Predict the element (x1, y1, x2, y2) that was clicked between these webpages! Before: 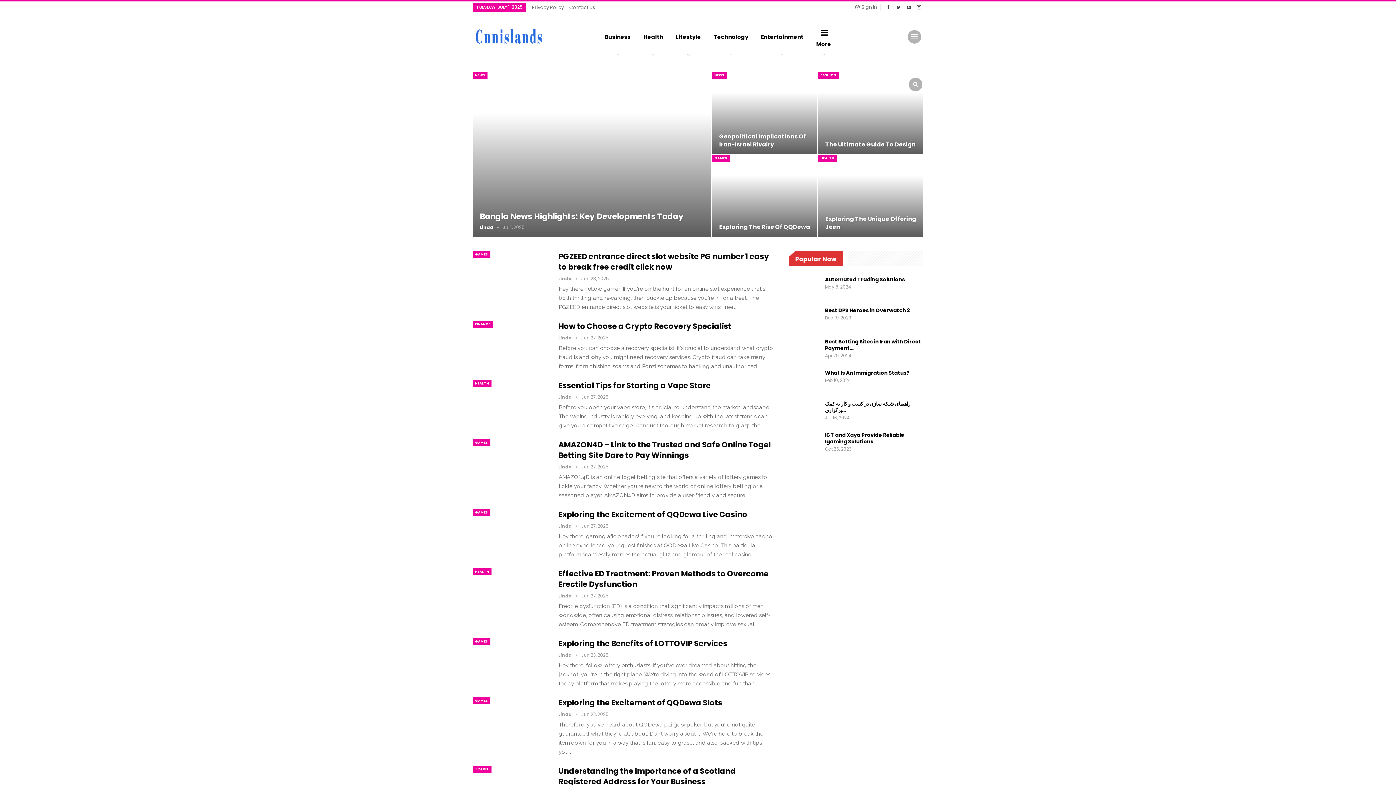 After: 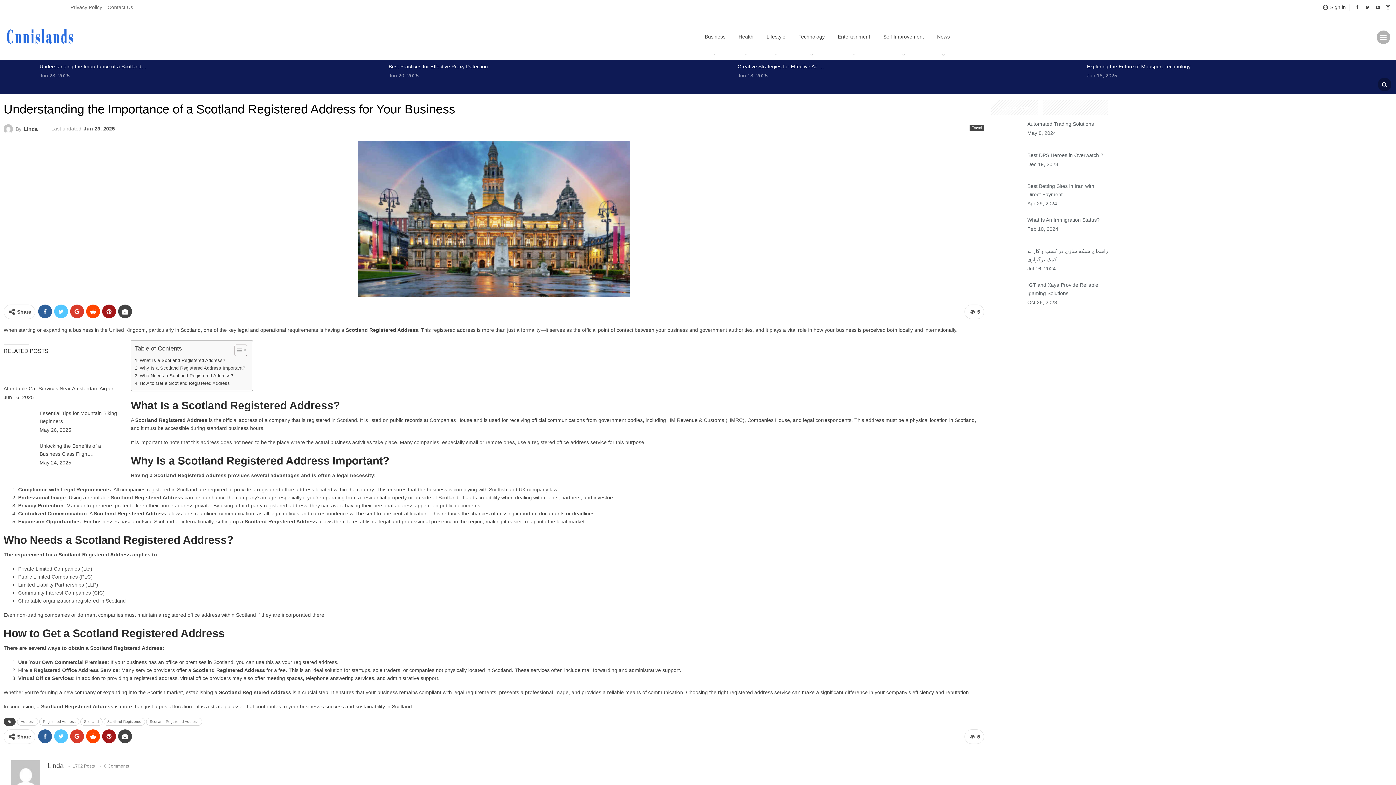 Action: label: Understanding the Importance of a Scotland Registered Address for Your Business bbox: (558, 766, 736, 787)